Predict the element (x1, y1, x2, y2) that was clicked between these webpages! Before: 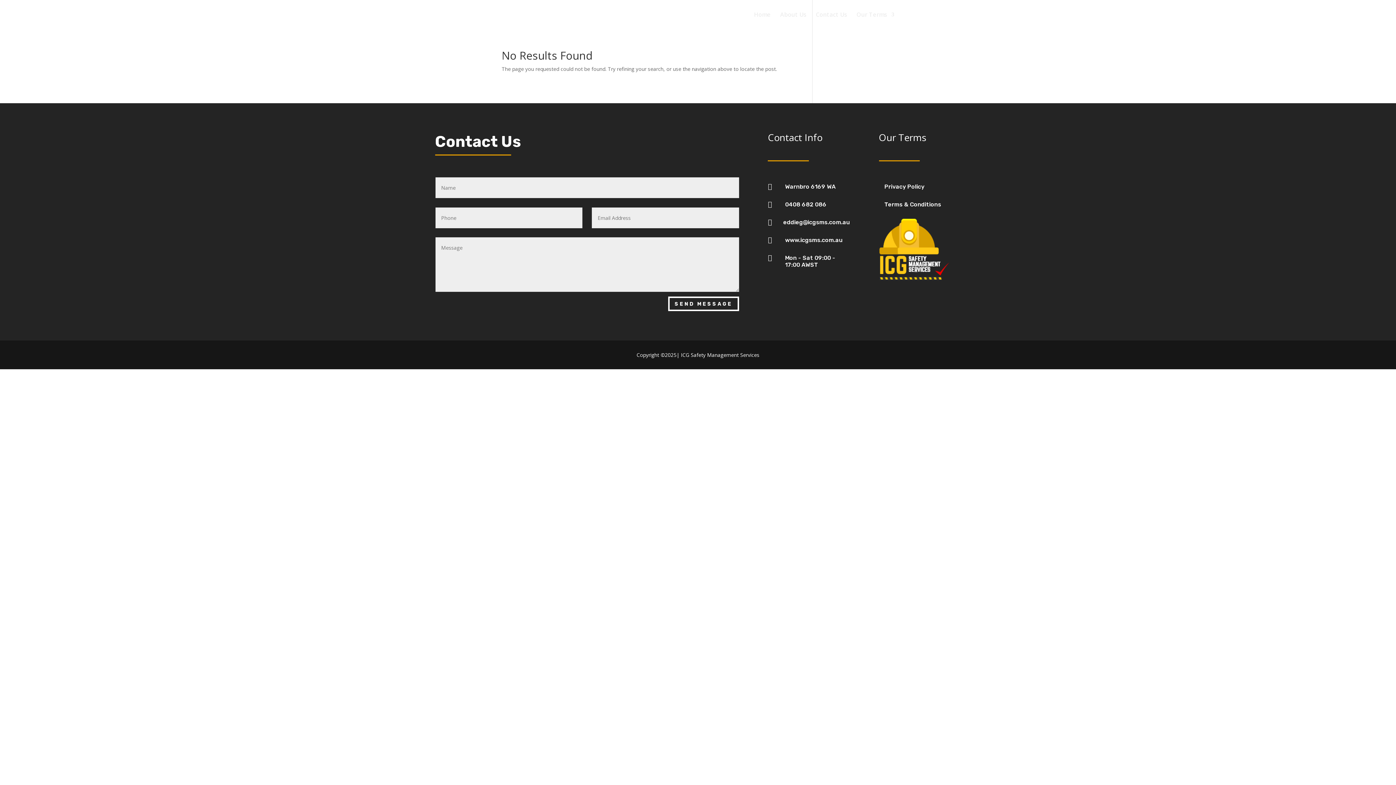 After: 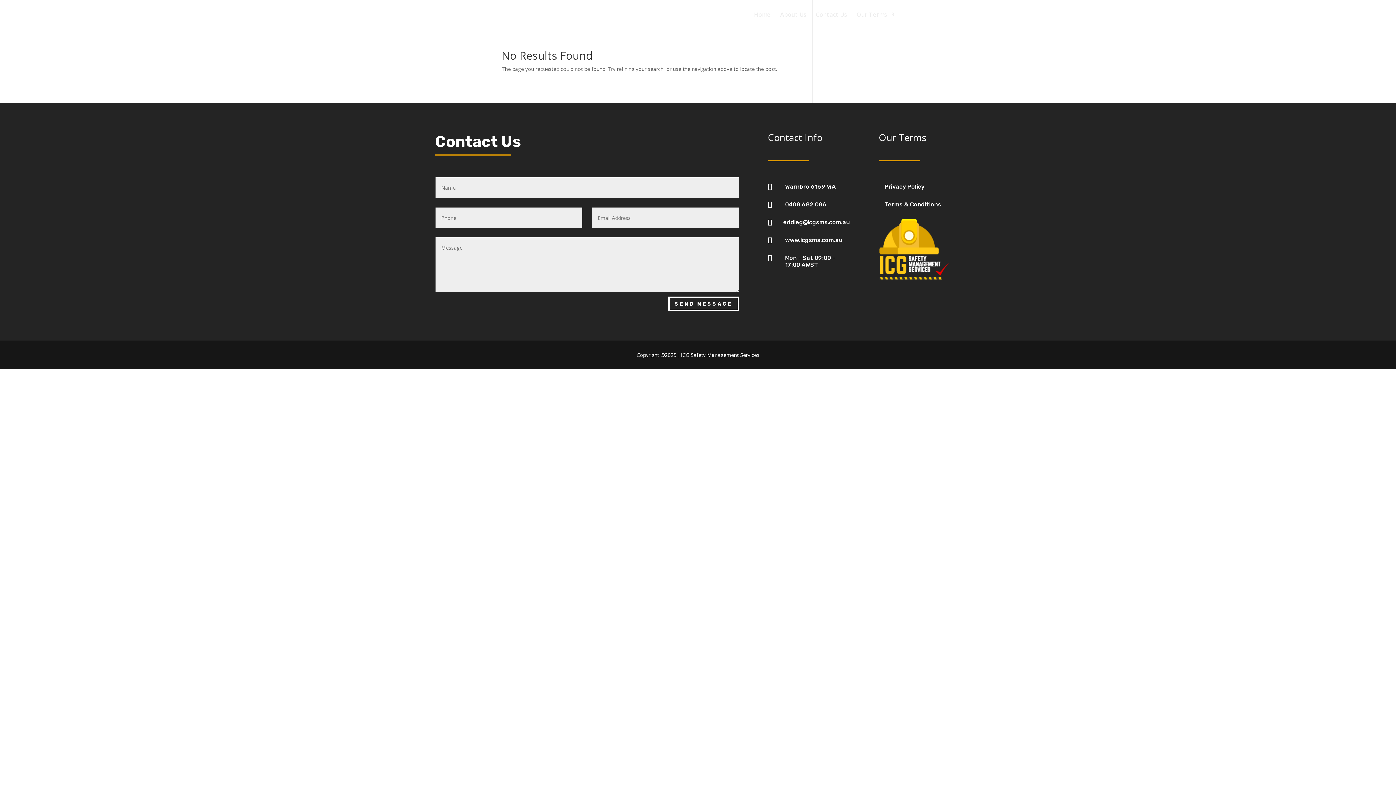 Action: label: 0408 682 086 bbox: (785, 200, 826, 207)